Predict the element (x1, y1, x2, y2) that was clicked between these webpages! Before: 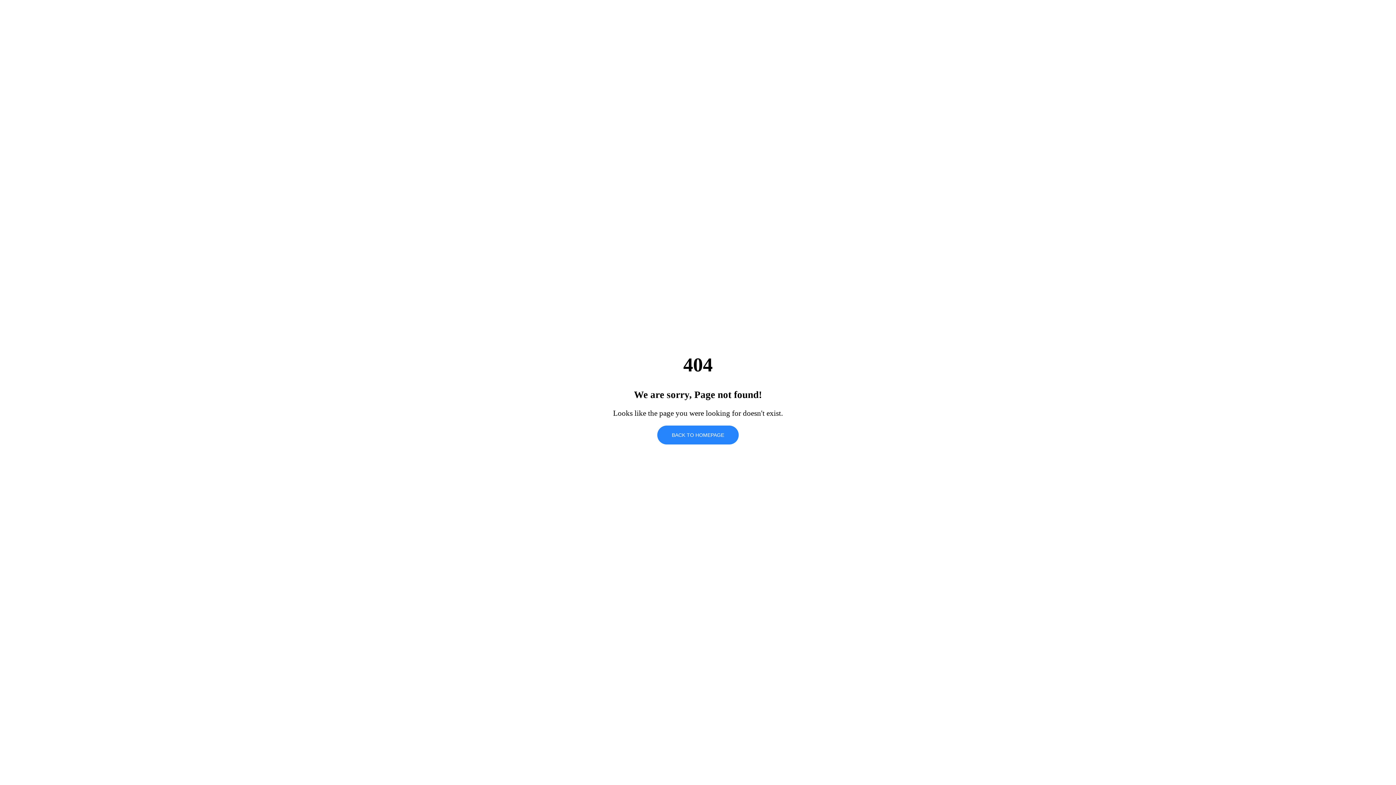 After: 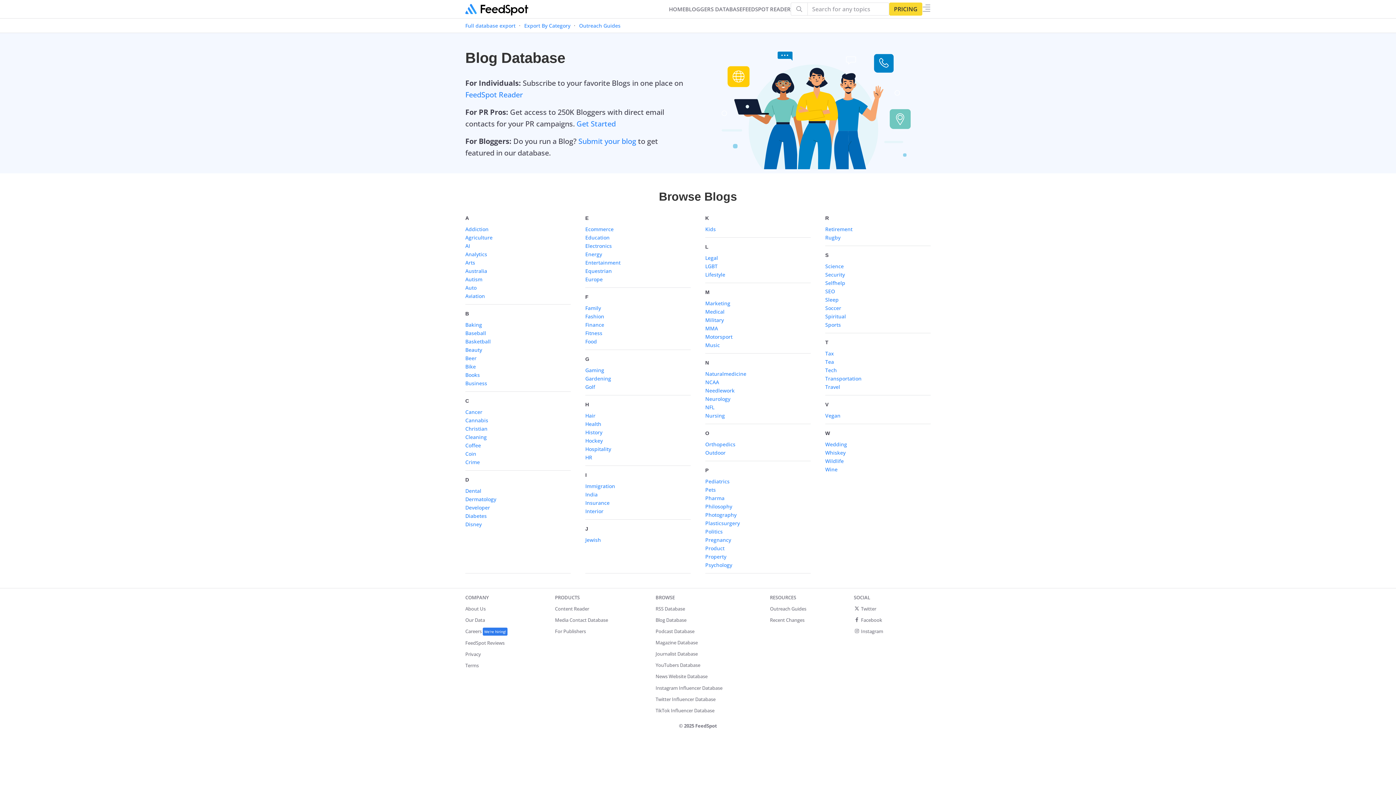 Action: label: BACK TO HOMEPAGE bbox: (657, 425, 738, 444)